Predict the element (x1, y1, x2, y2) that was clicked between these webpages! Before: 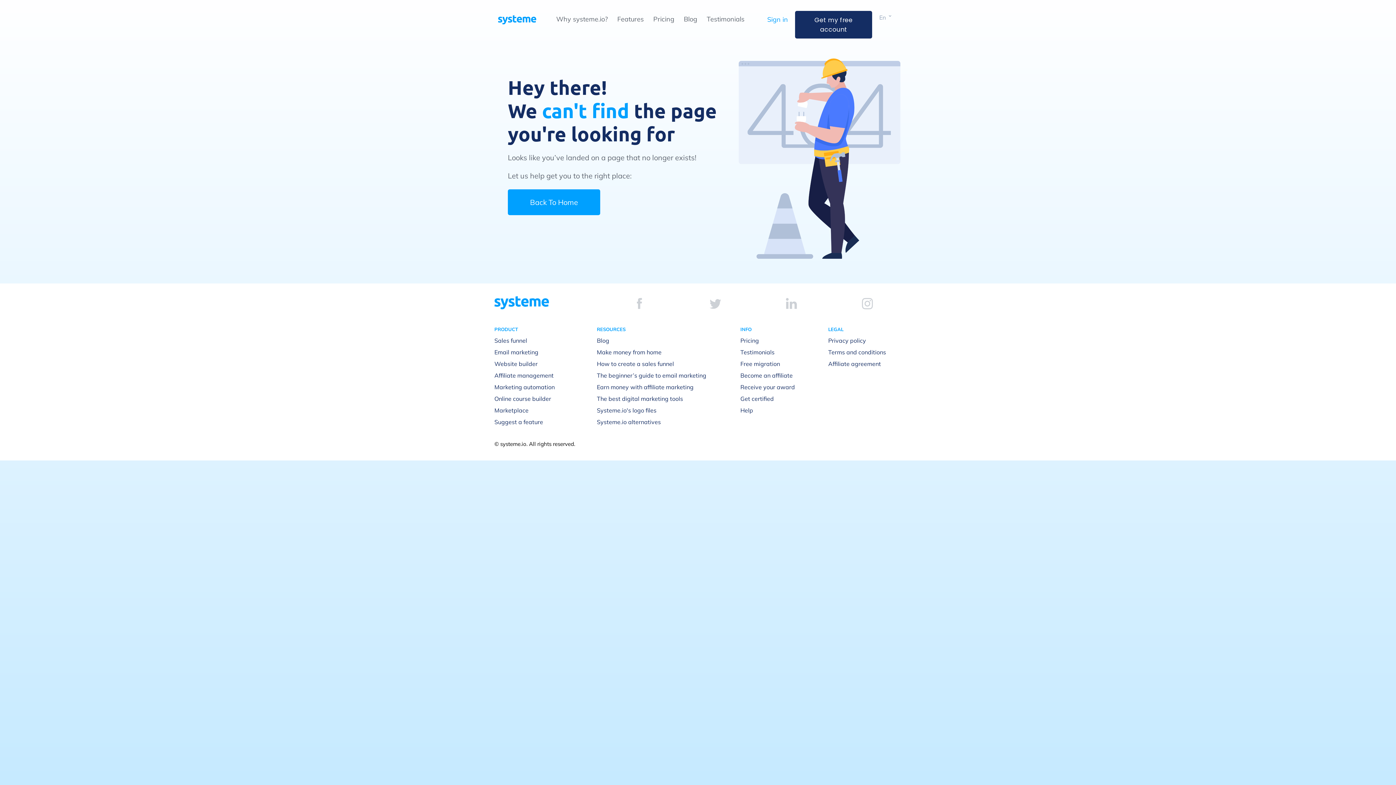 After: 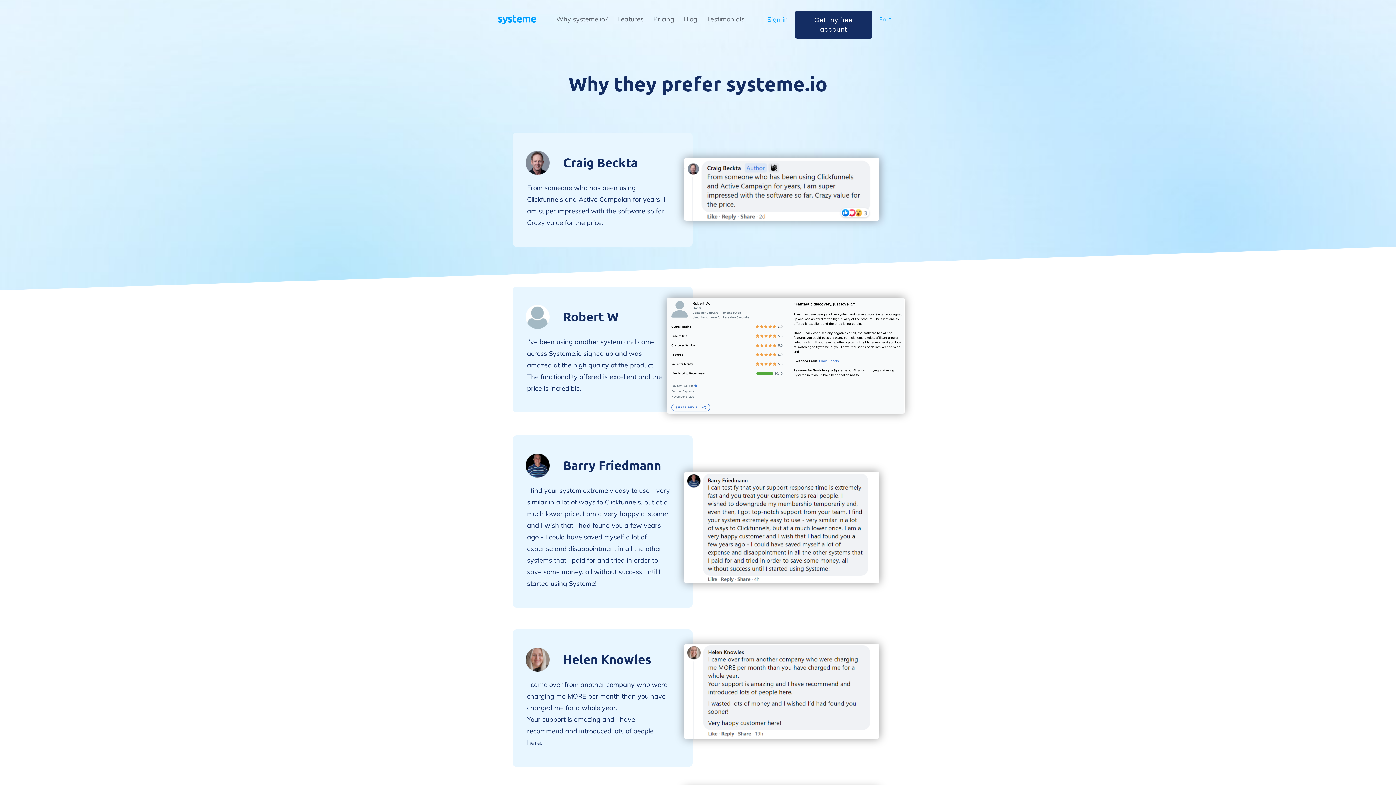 Action: bbox: (740, 348, 774, 355) label: Testimonials